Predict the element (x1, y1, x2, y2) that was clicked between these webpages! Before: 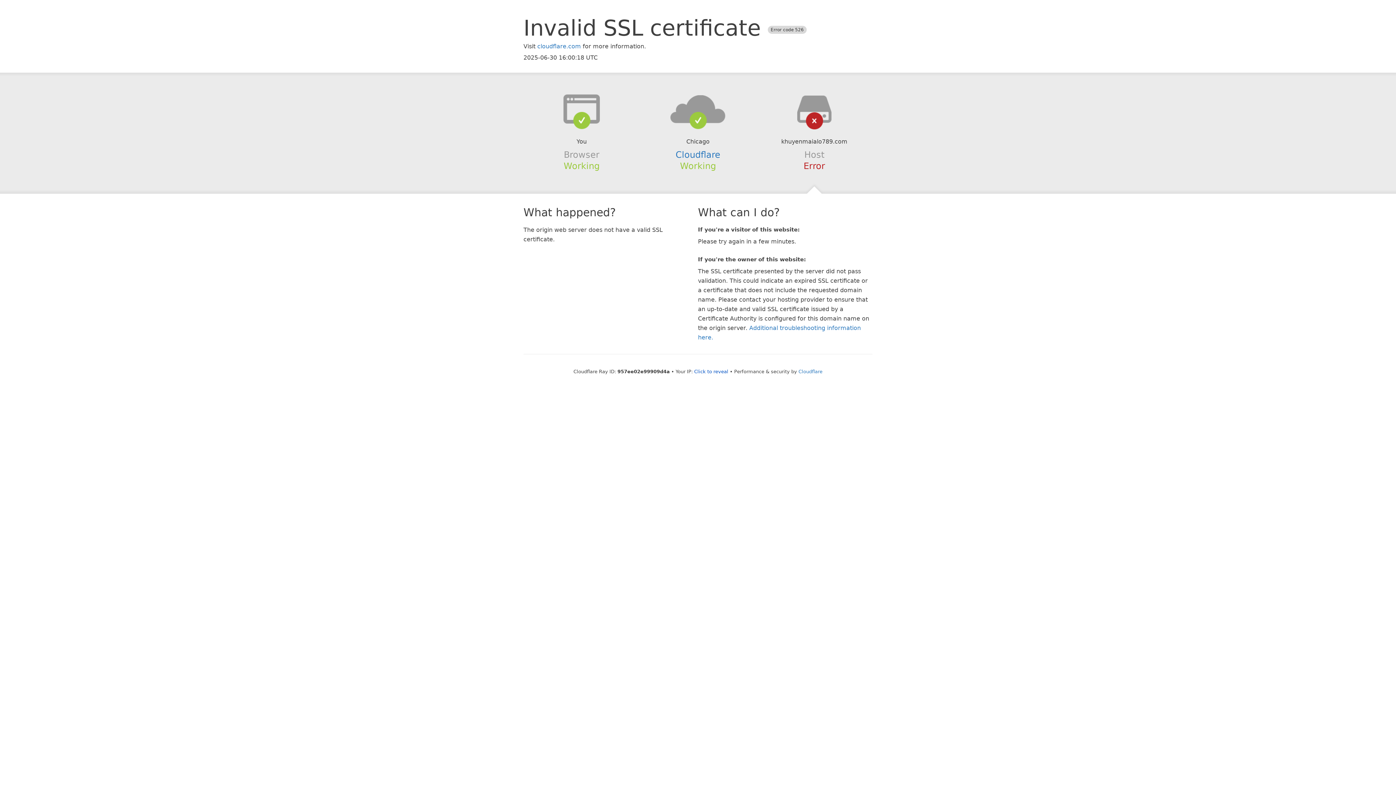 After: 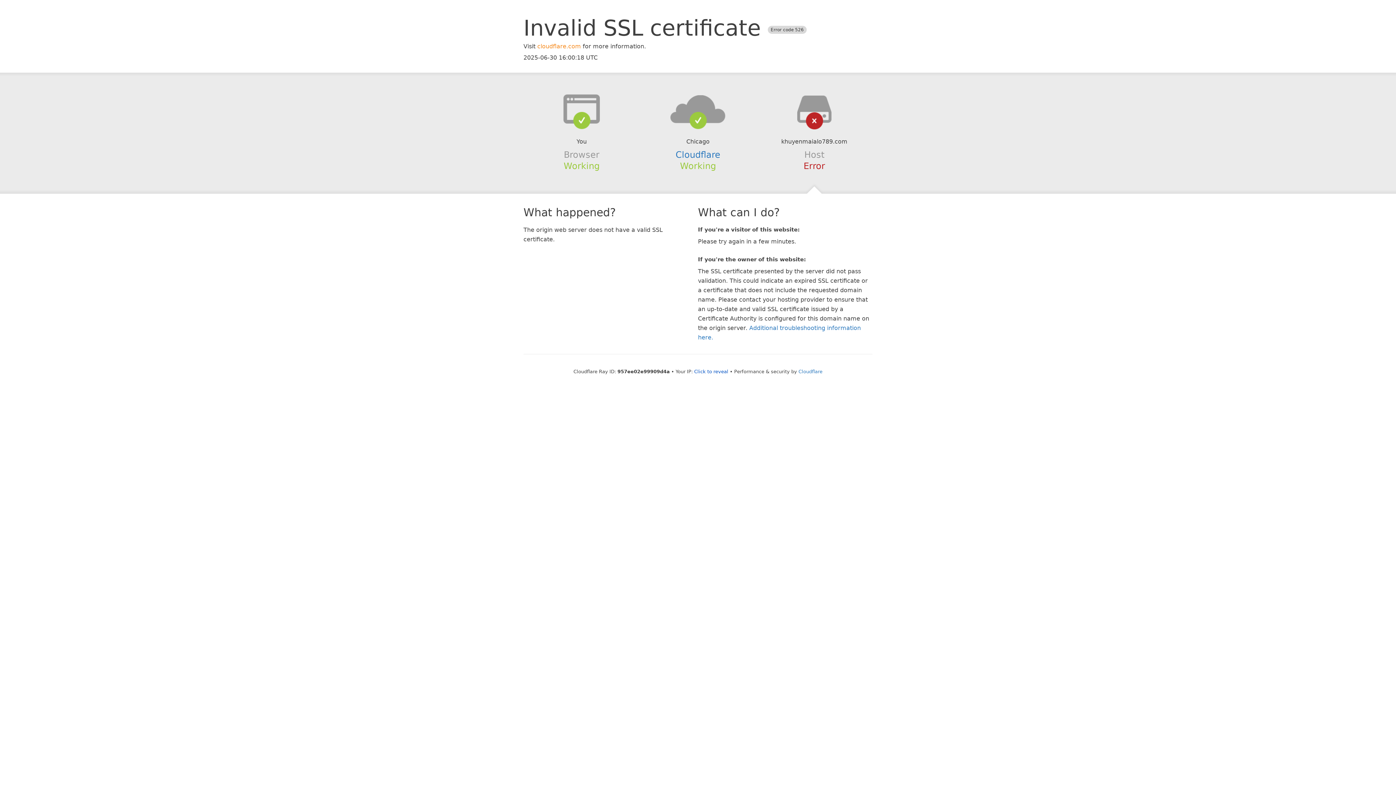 Action: bbox: (537, 42, 581, 49) label: cloudflare.com